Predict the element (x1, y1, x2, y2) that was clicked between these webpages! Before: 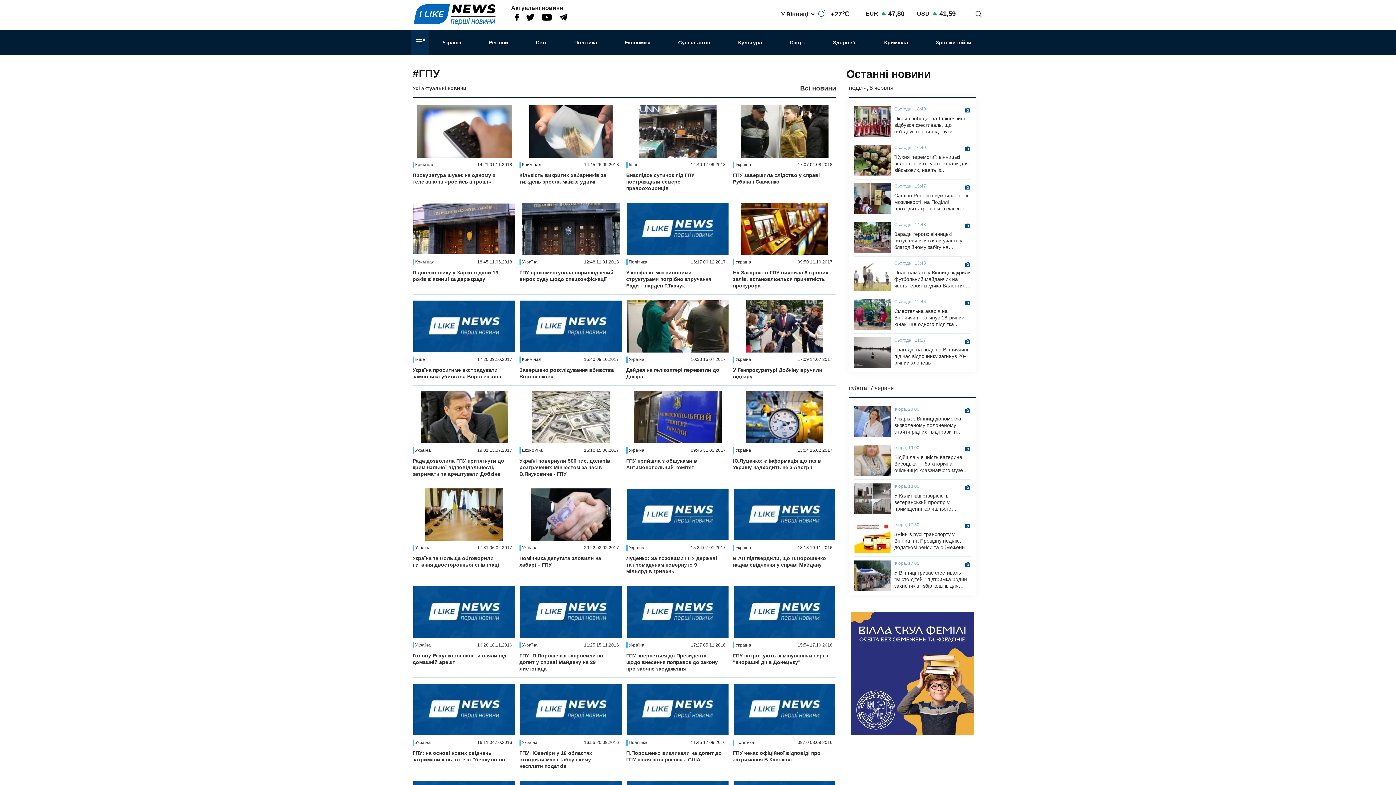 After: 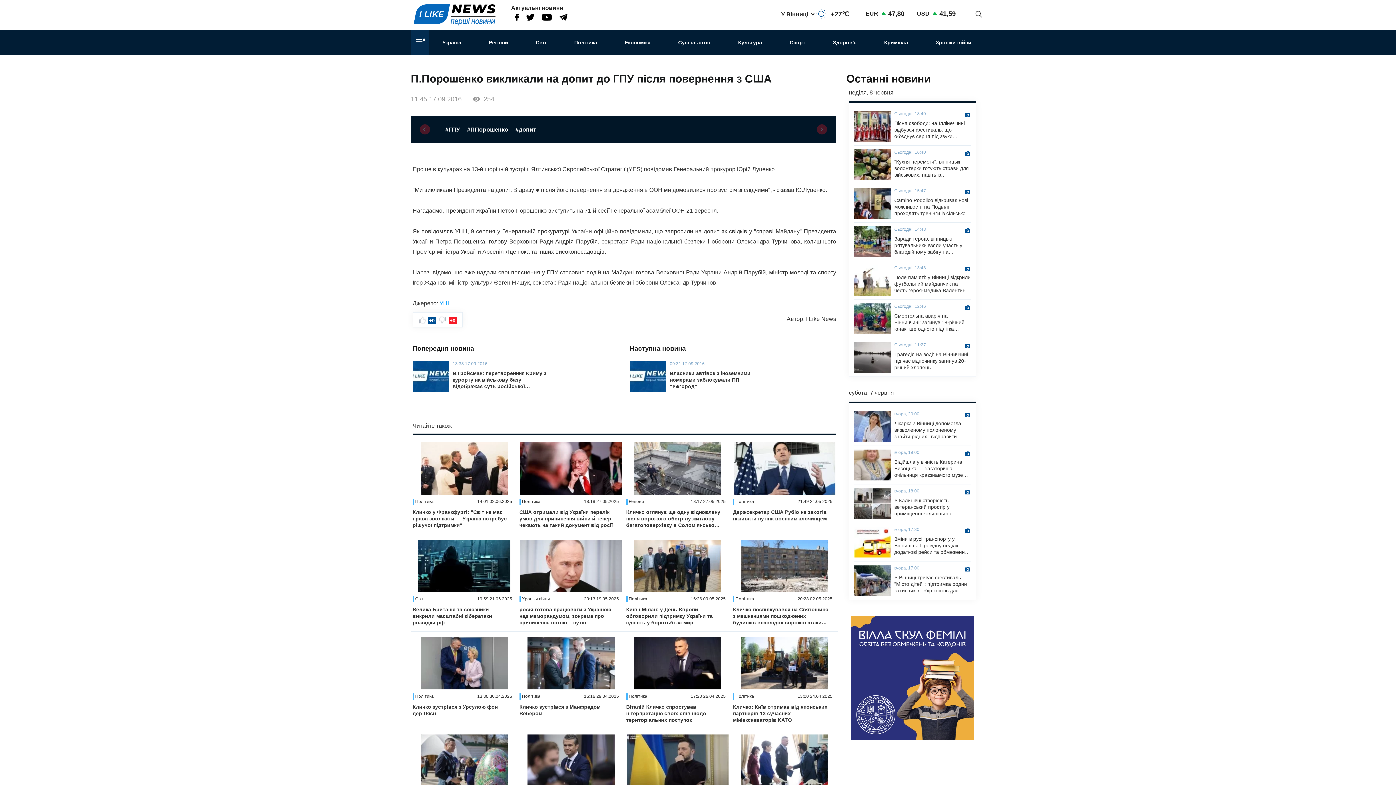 Action: label: П.Порошенко викликали на допит до ГПУ після повернення з США bbox: (626, 750, 729, 763)